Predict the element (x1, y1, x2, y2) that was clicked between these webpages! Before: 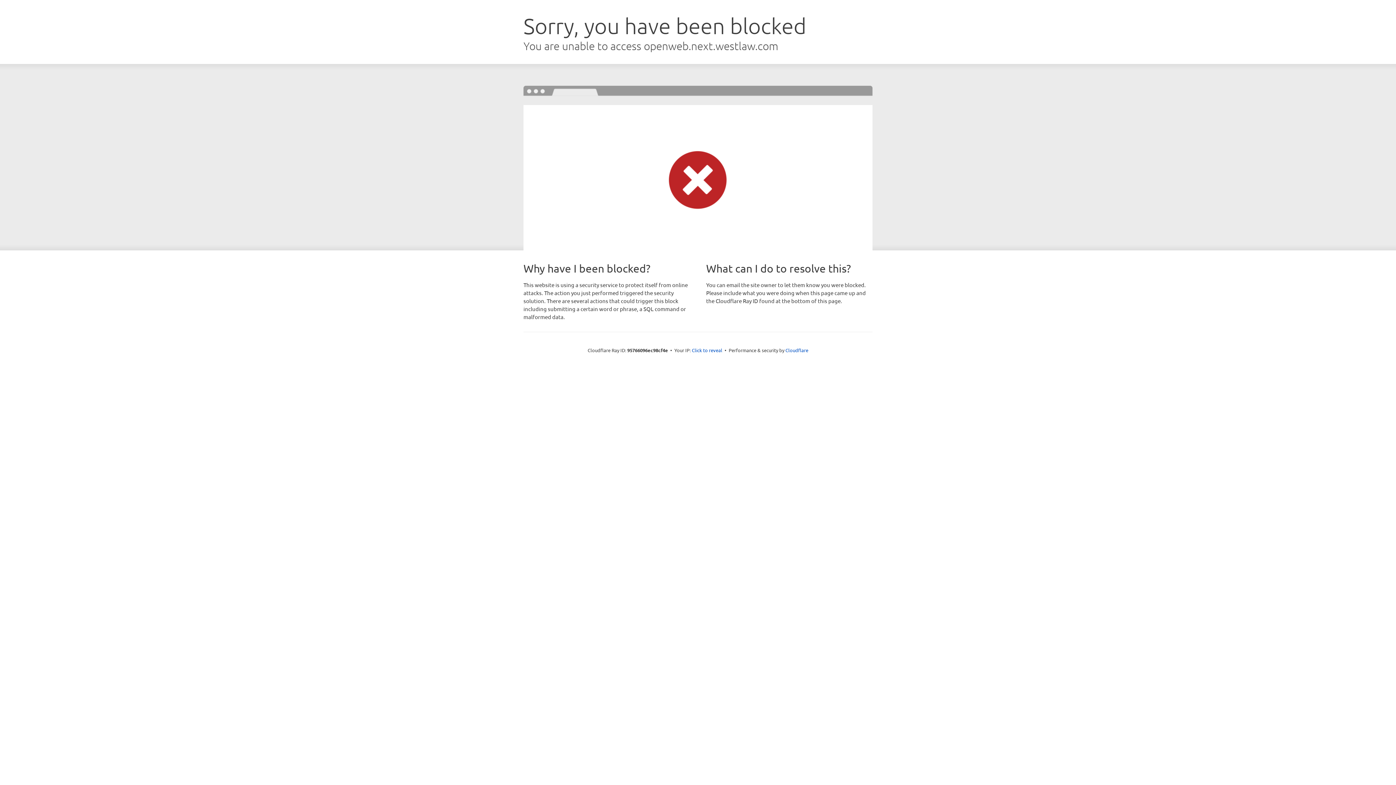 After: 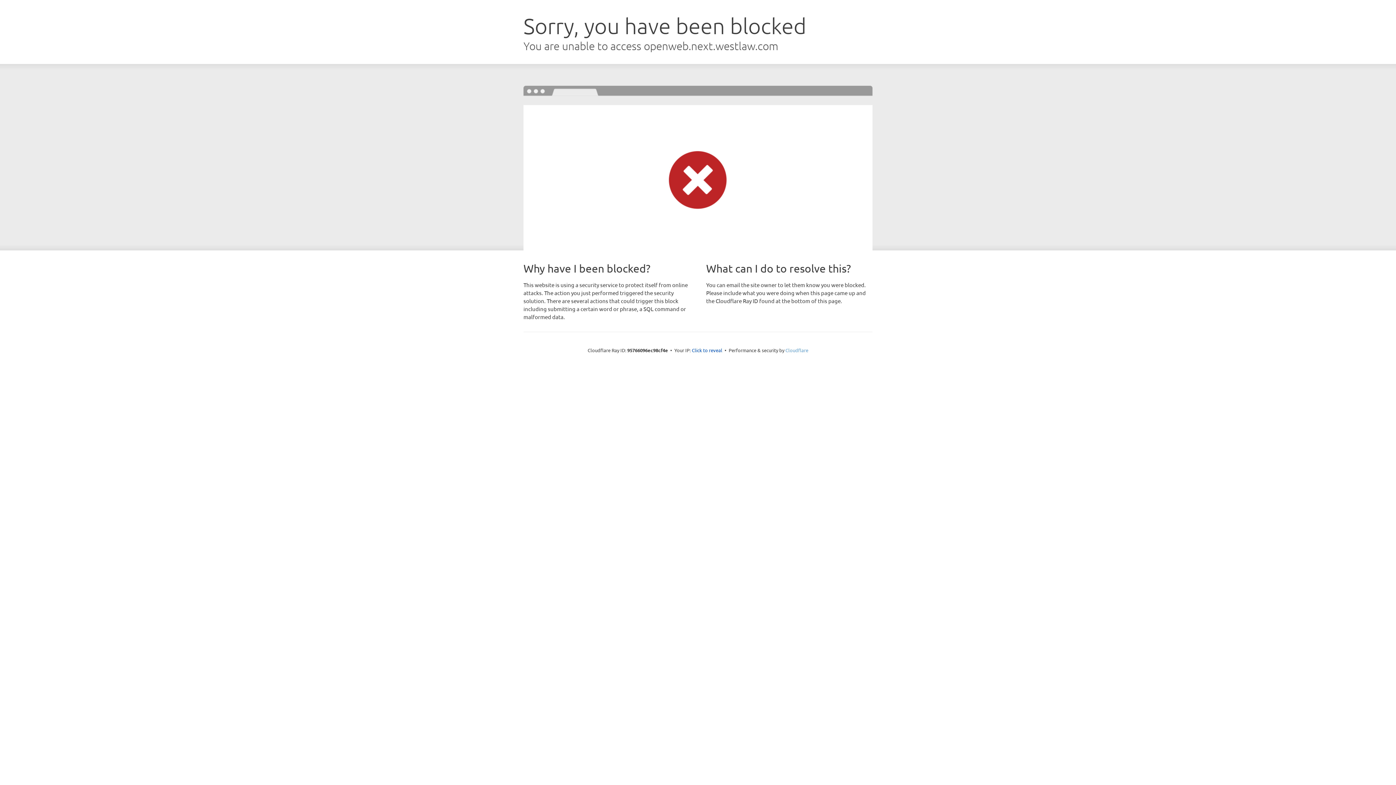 Action: label: Cloudflare bbox: (785, 347, 808, 353)